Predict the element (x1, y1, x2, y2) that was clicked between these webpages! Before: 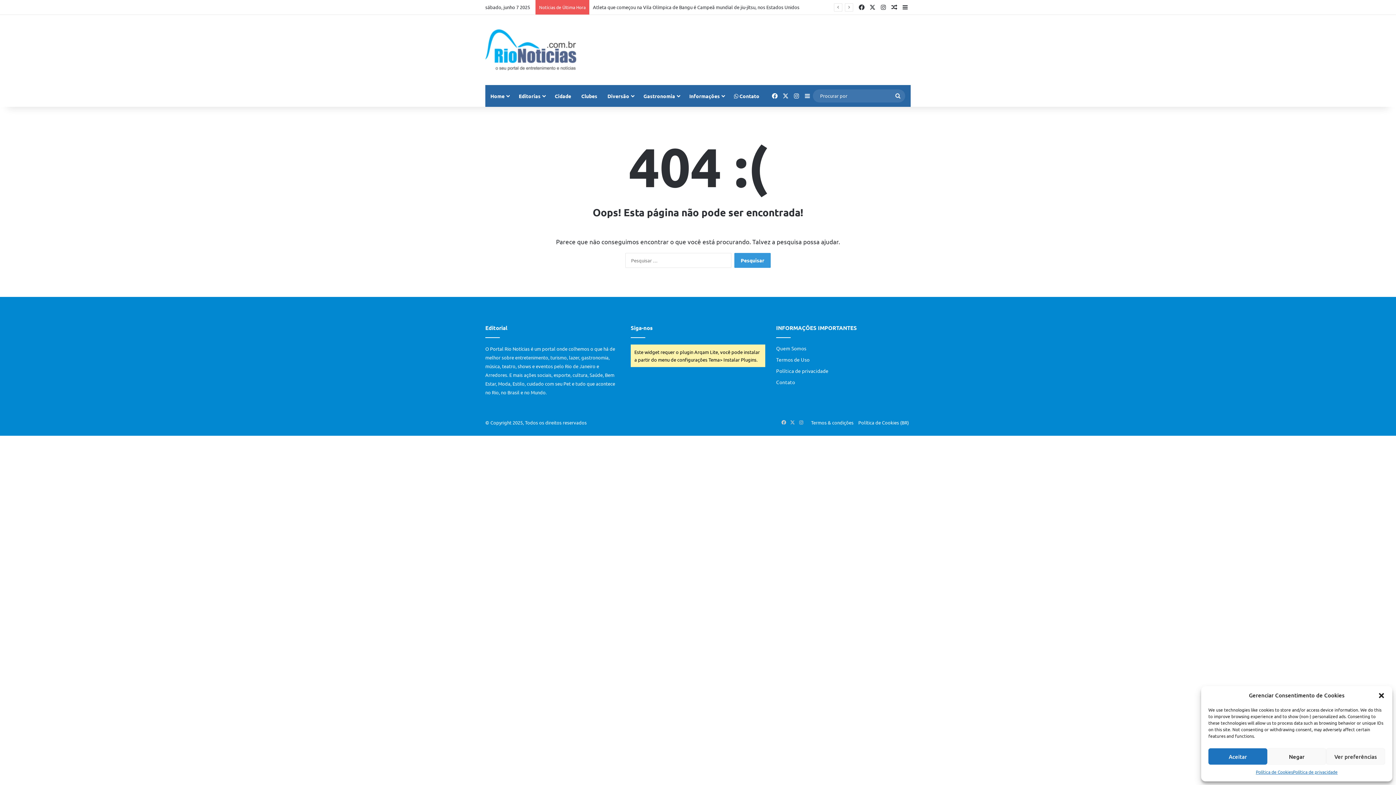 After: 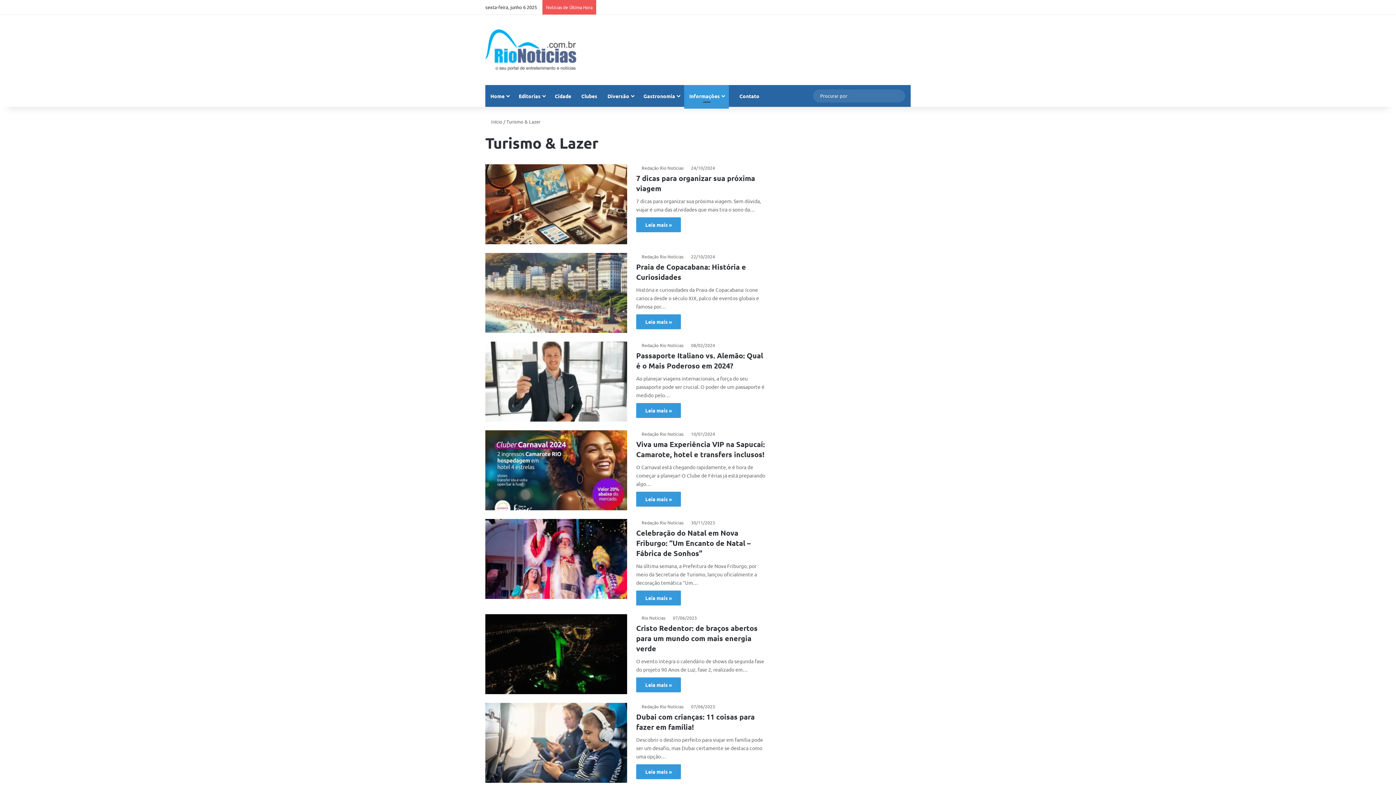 Action: label: Informações bbox: (684, 85, 729, 106)